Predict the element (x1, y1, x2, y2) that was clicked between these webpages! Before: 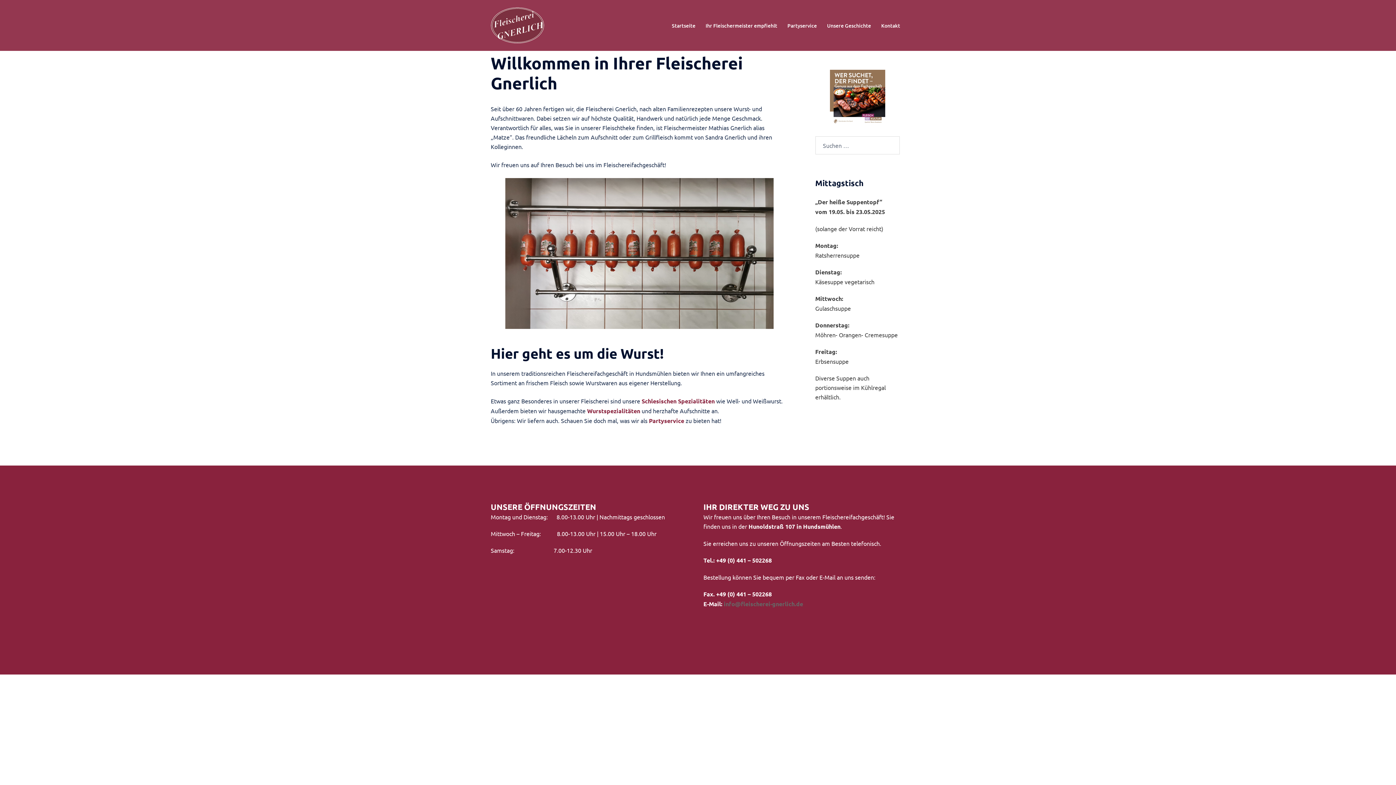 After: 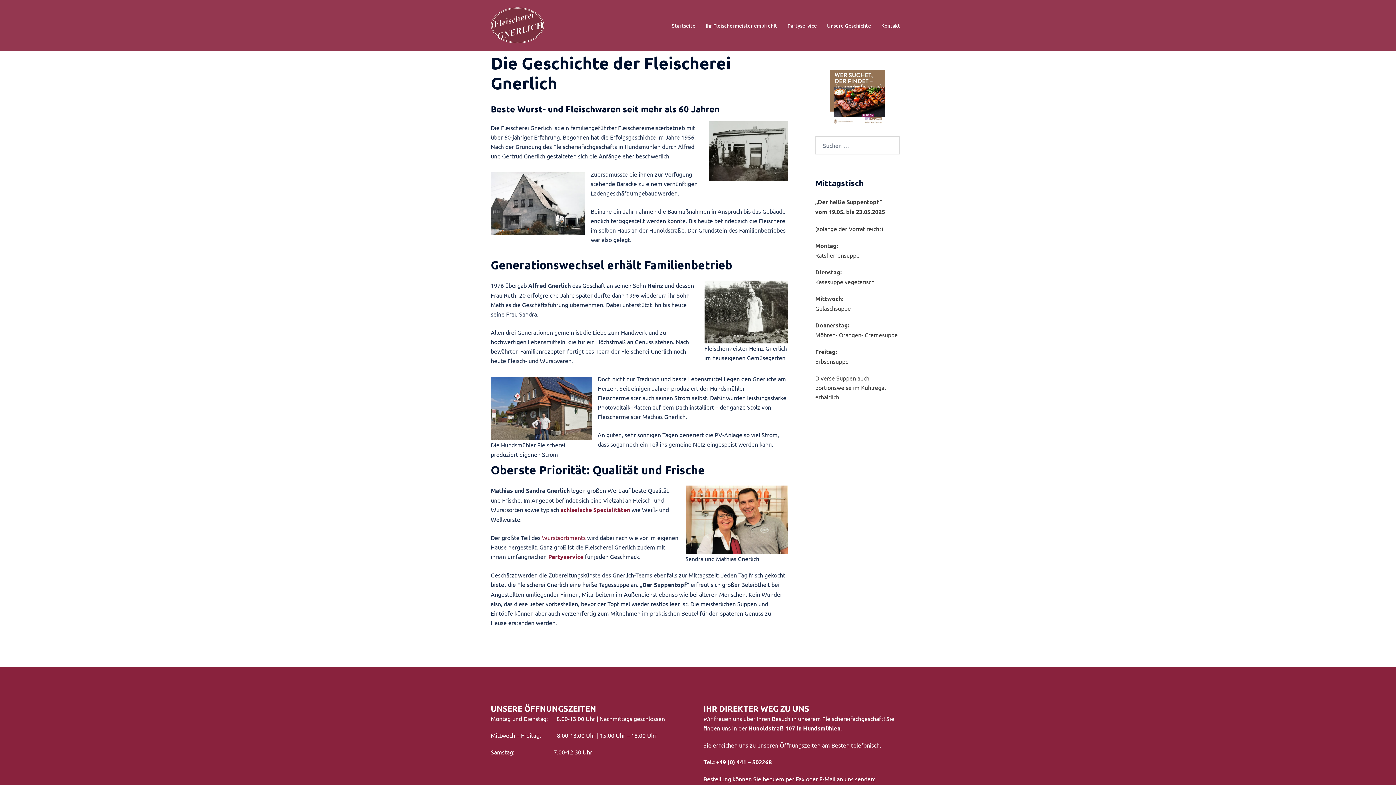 Action: label: Unsere Geschichte bbox: (827, 21, 871, 29)